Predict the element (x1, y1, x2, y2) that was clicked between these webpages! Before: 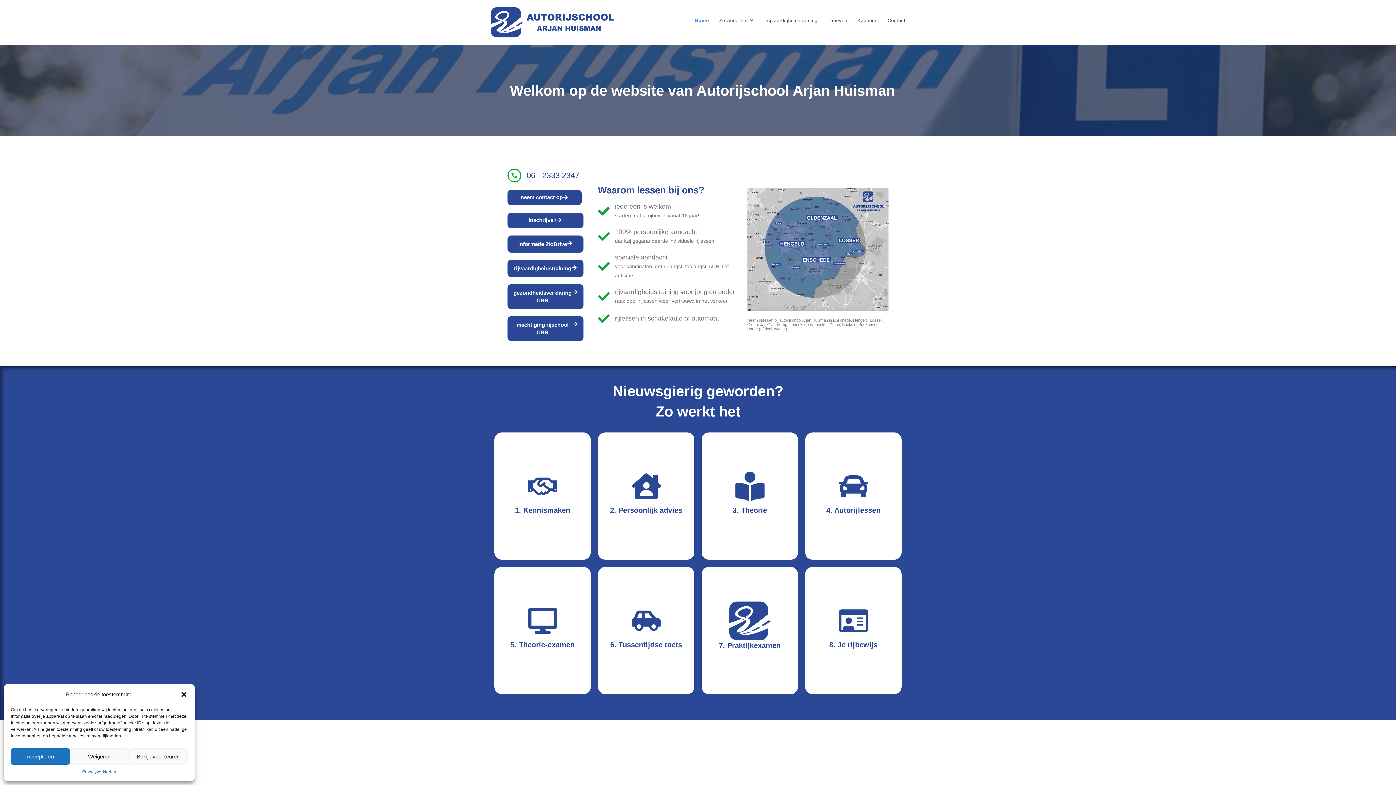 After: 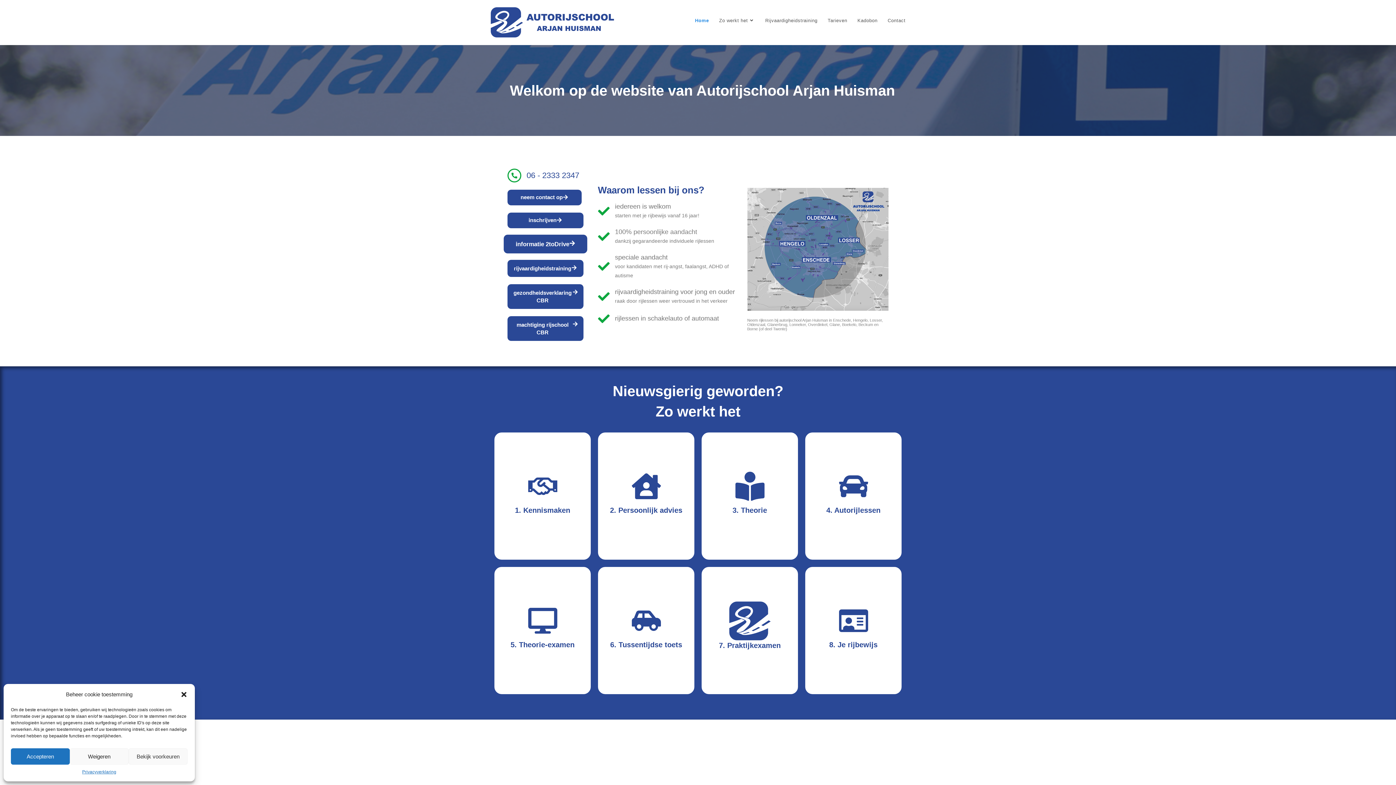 Action: bbox: (507, 235, 583, 252) label: informatie 2toDrive